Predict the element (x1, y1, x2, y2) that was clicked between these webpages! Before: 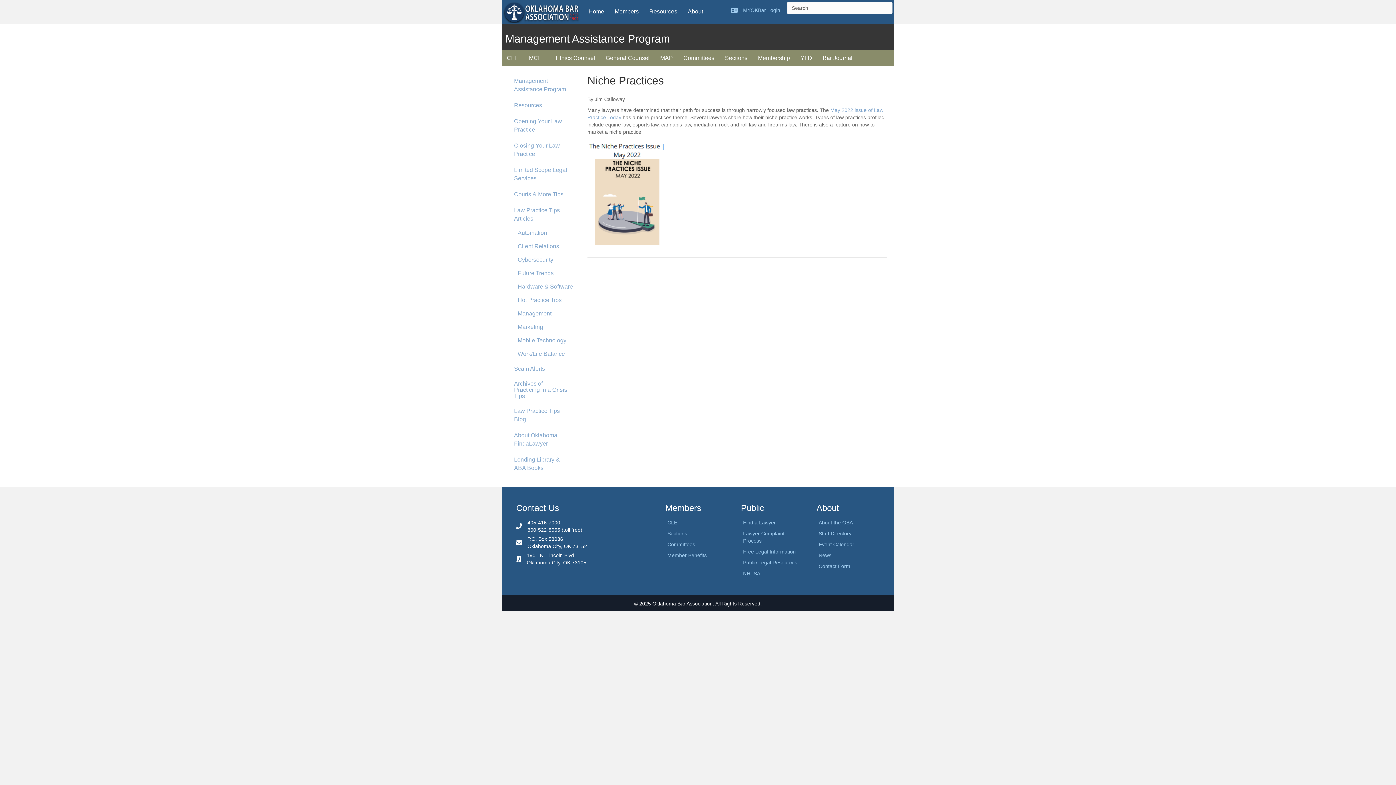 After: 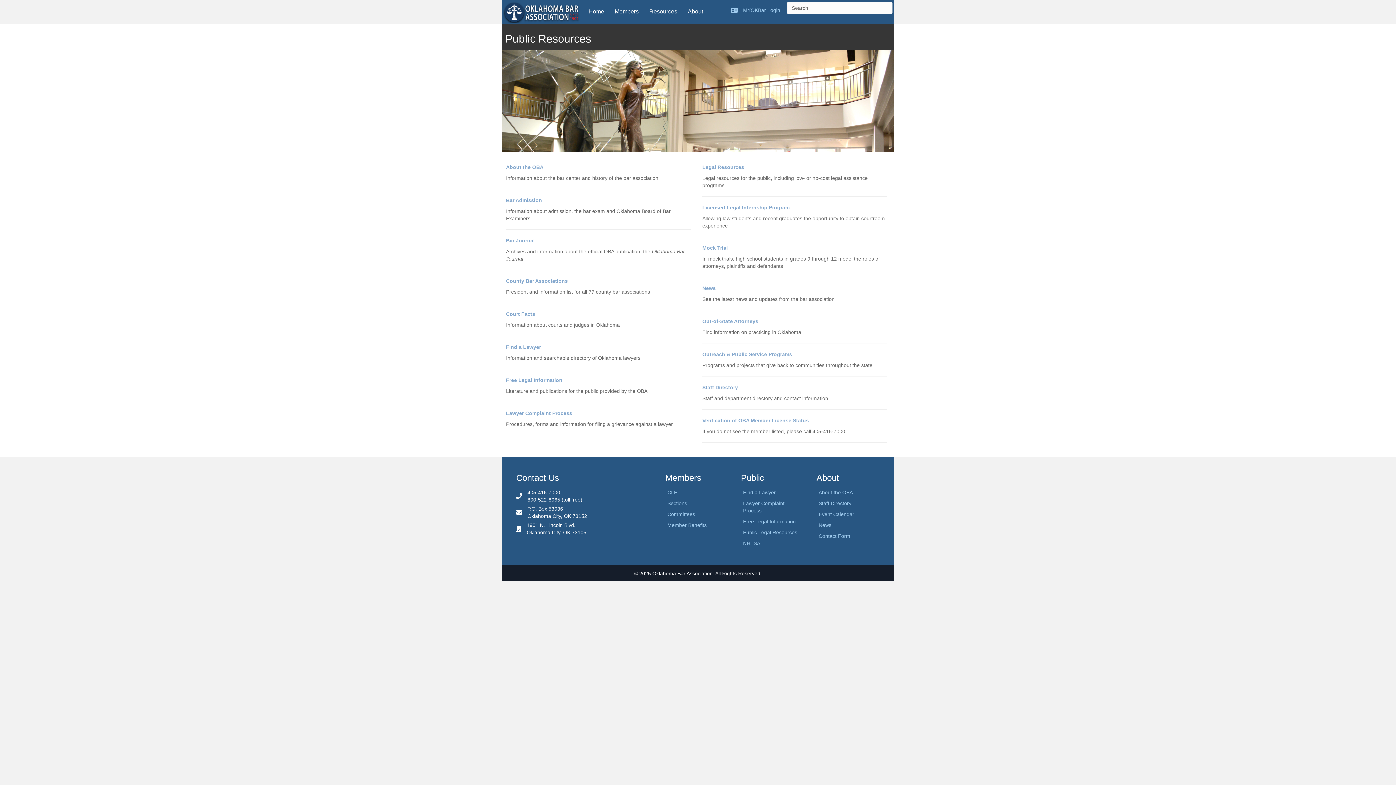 Action: bbox: (644, 3, 682, 19) label: Resources